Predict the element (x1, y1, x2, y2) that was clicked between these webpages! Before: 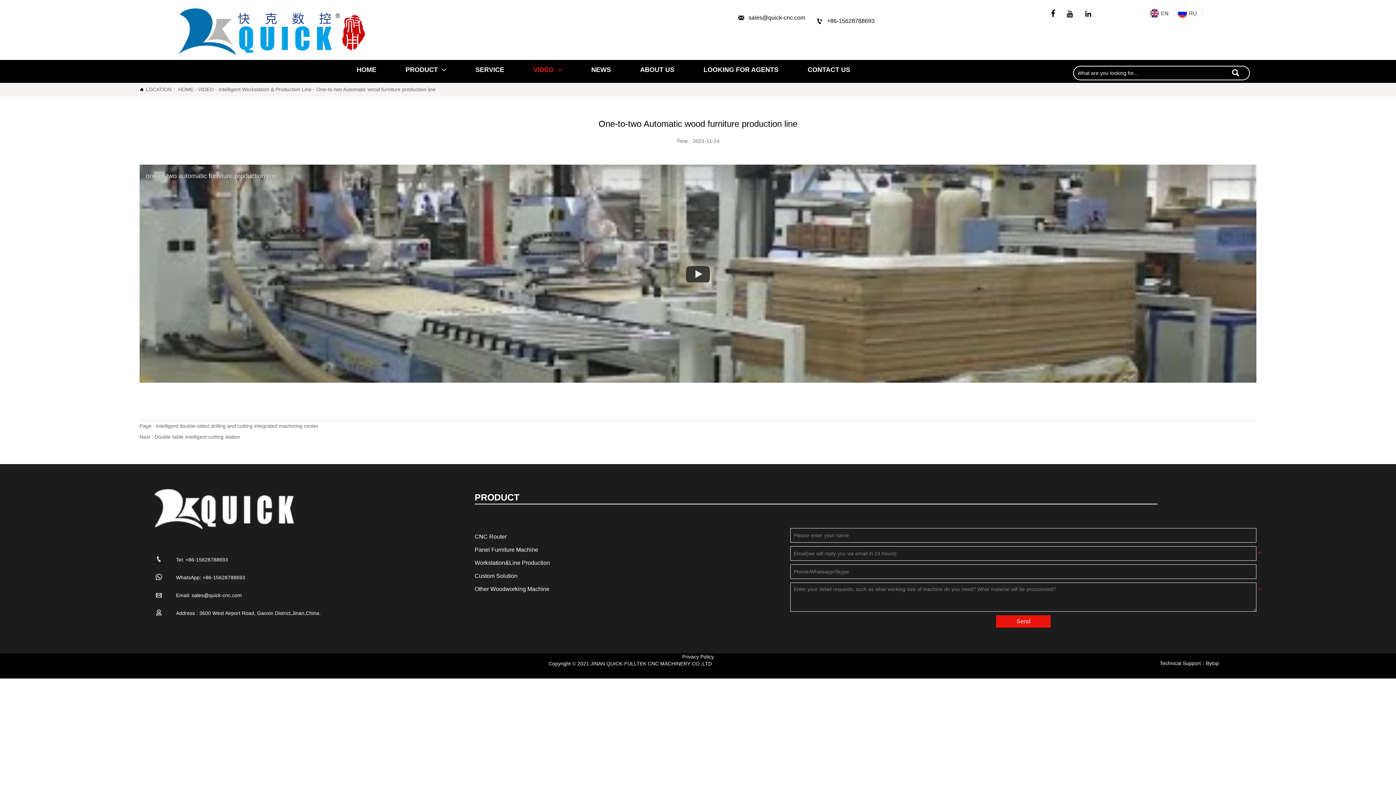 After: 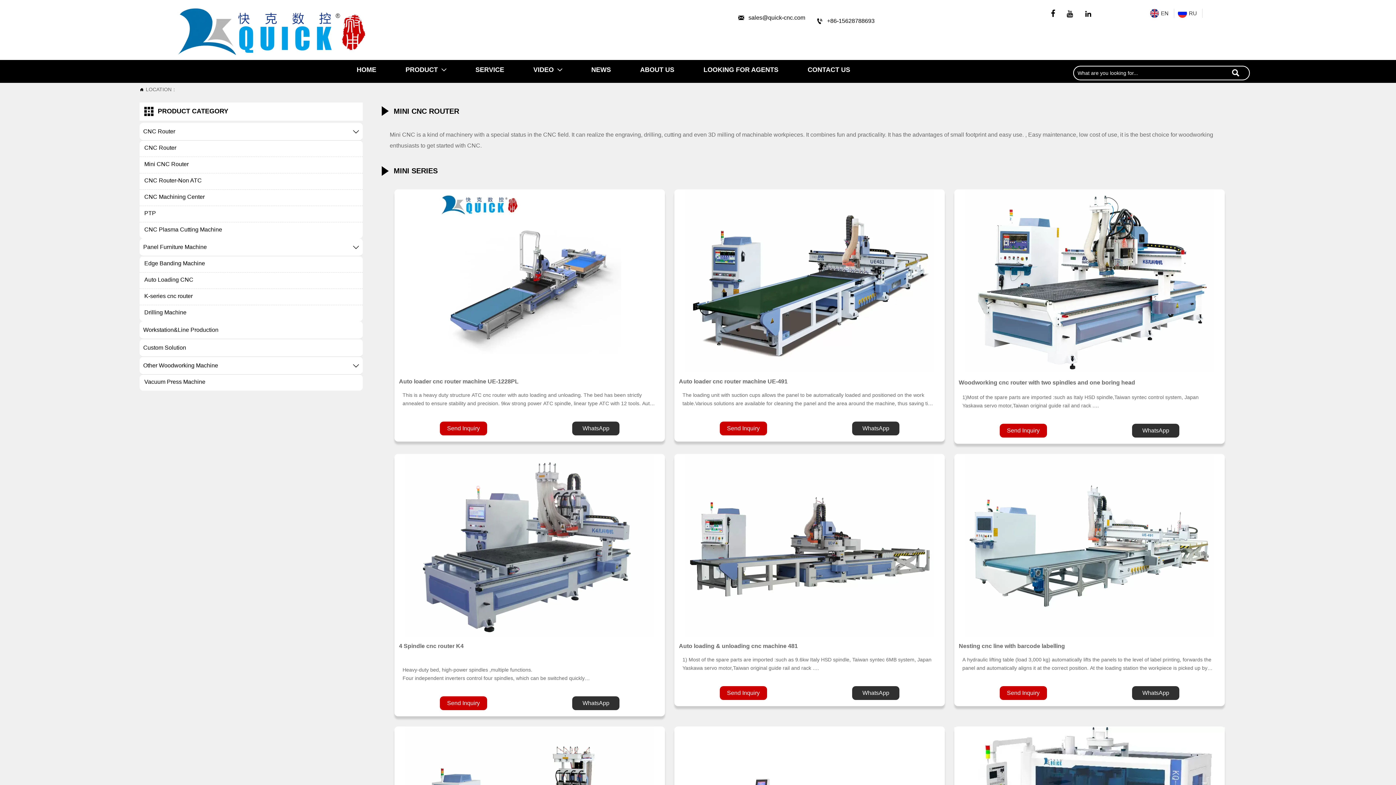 Action: label: Panel Furniture Machine bbox: (474, 543, 787, 556)